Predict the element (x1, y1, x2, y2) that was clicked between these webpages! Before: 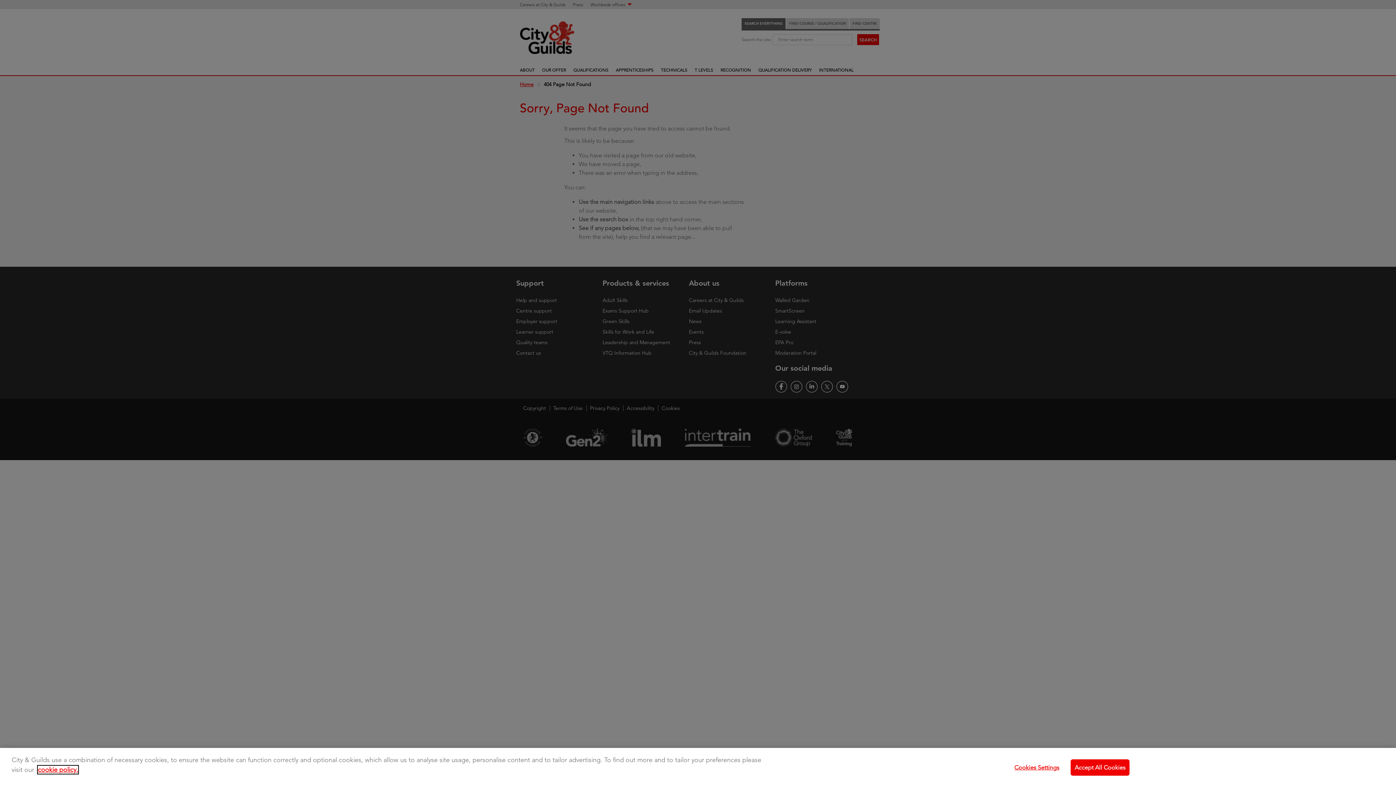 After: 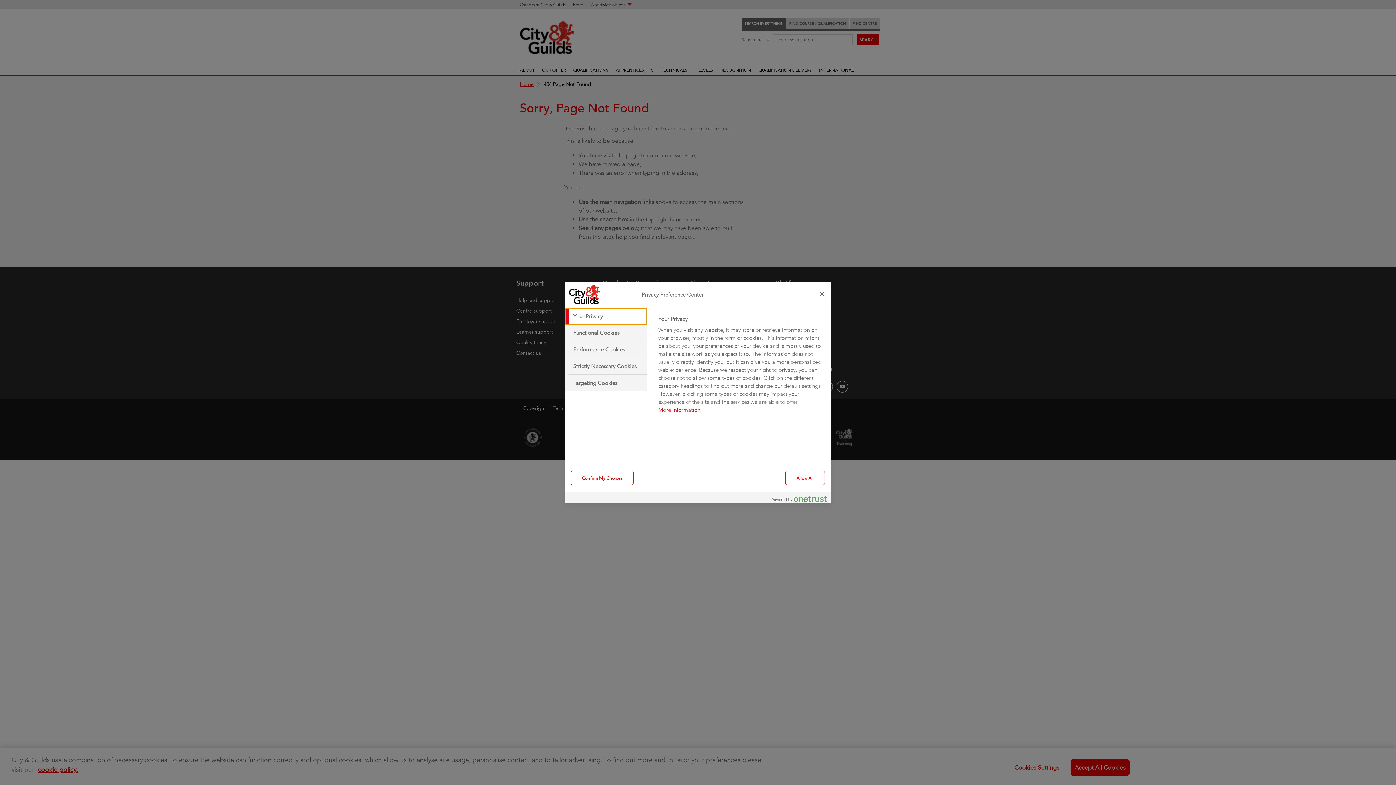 Action: label: Cookies Settings bbox: (1014, 760, 1063, 775)